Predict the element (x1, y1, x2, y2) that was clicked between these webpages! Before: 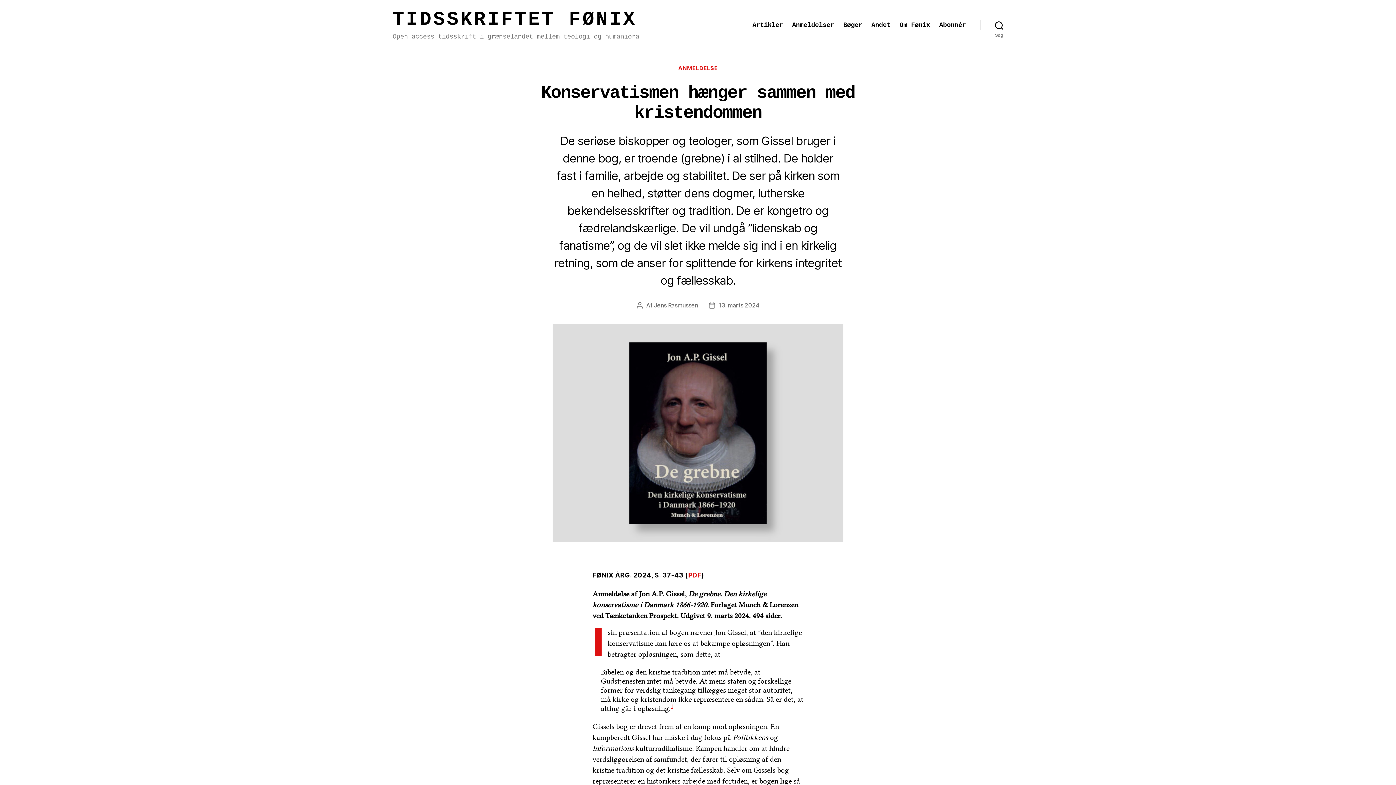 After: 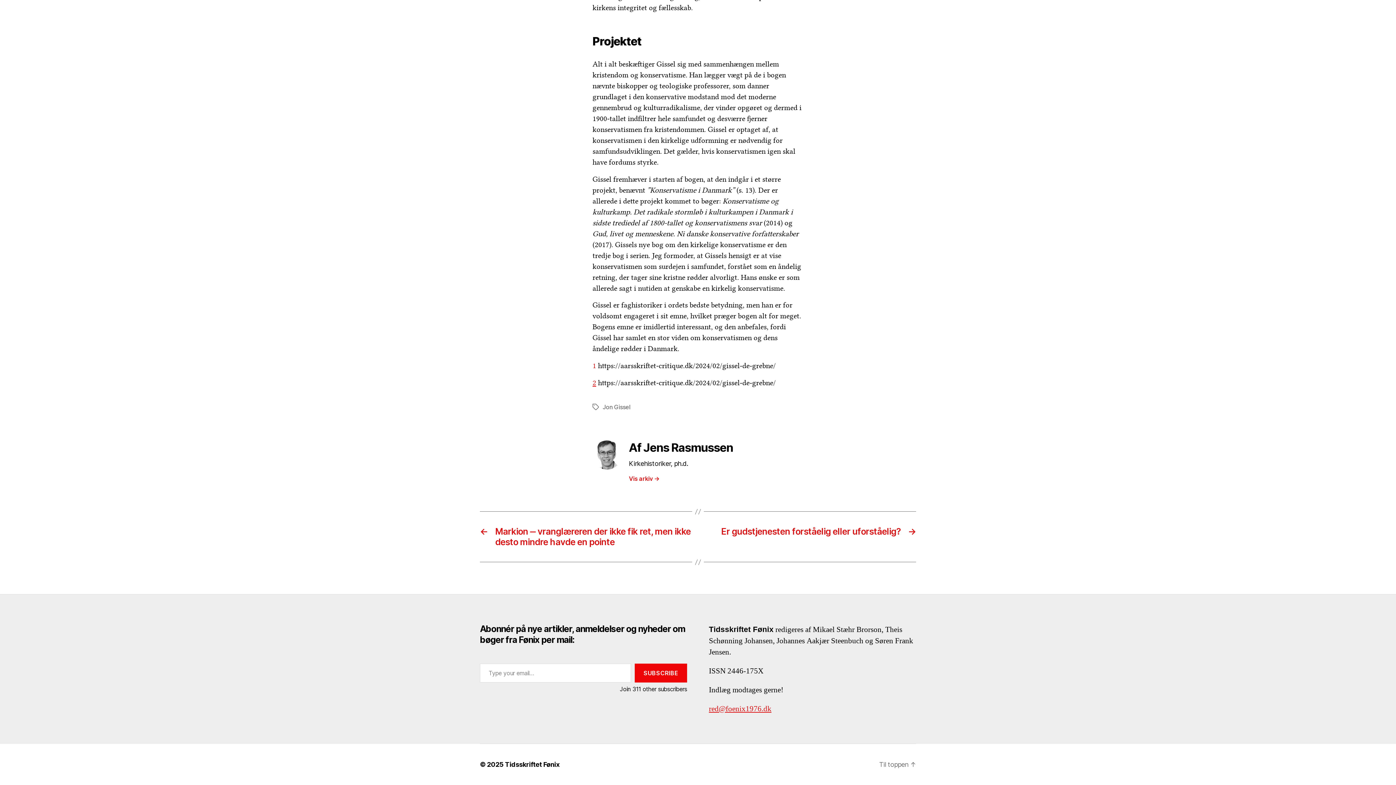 Action: label: 1 bbox: (670, 704, 673, 713)